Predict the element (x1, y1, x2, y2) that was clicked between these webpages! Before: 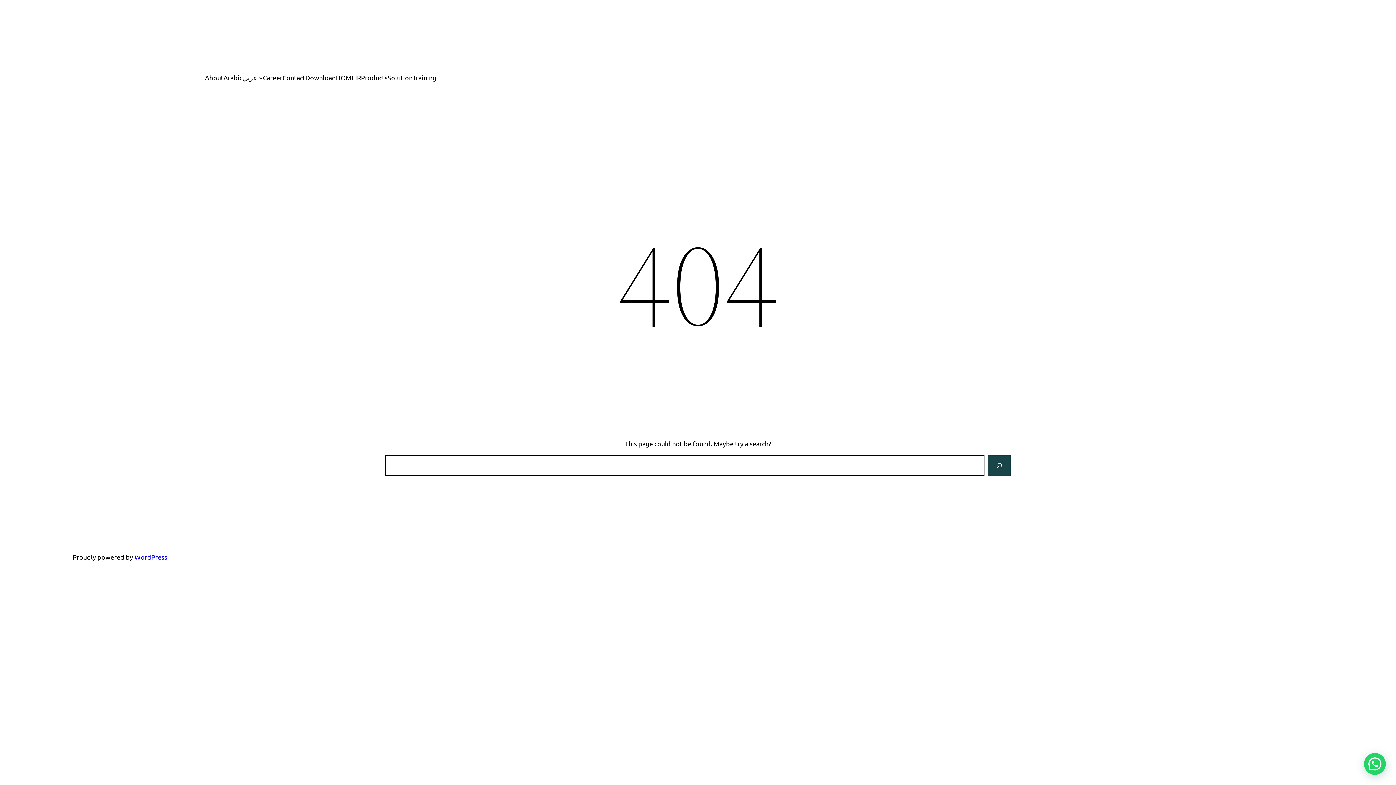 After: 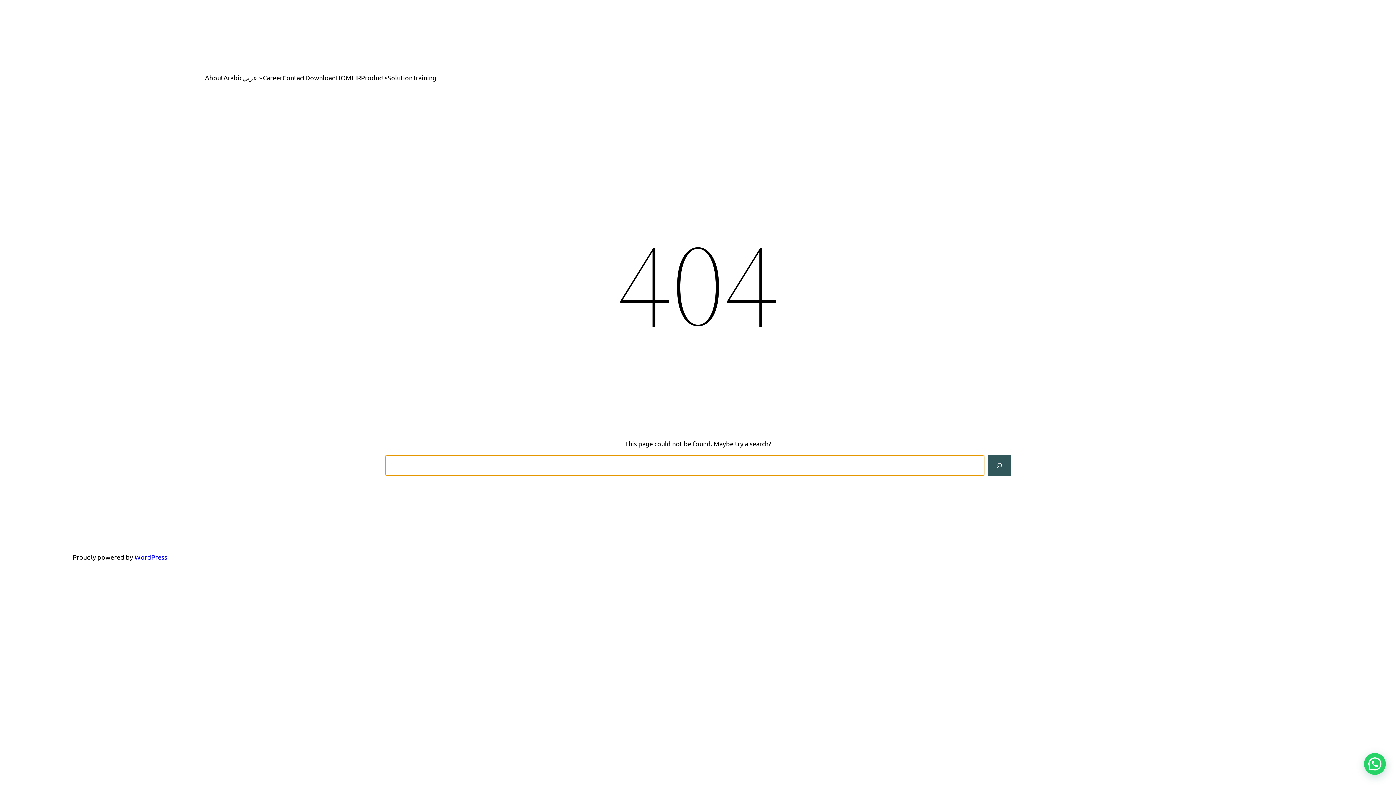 Action: label: Search bbox: (988, 455, 1010, 476)